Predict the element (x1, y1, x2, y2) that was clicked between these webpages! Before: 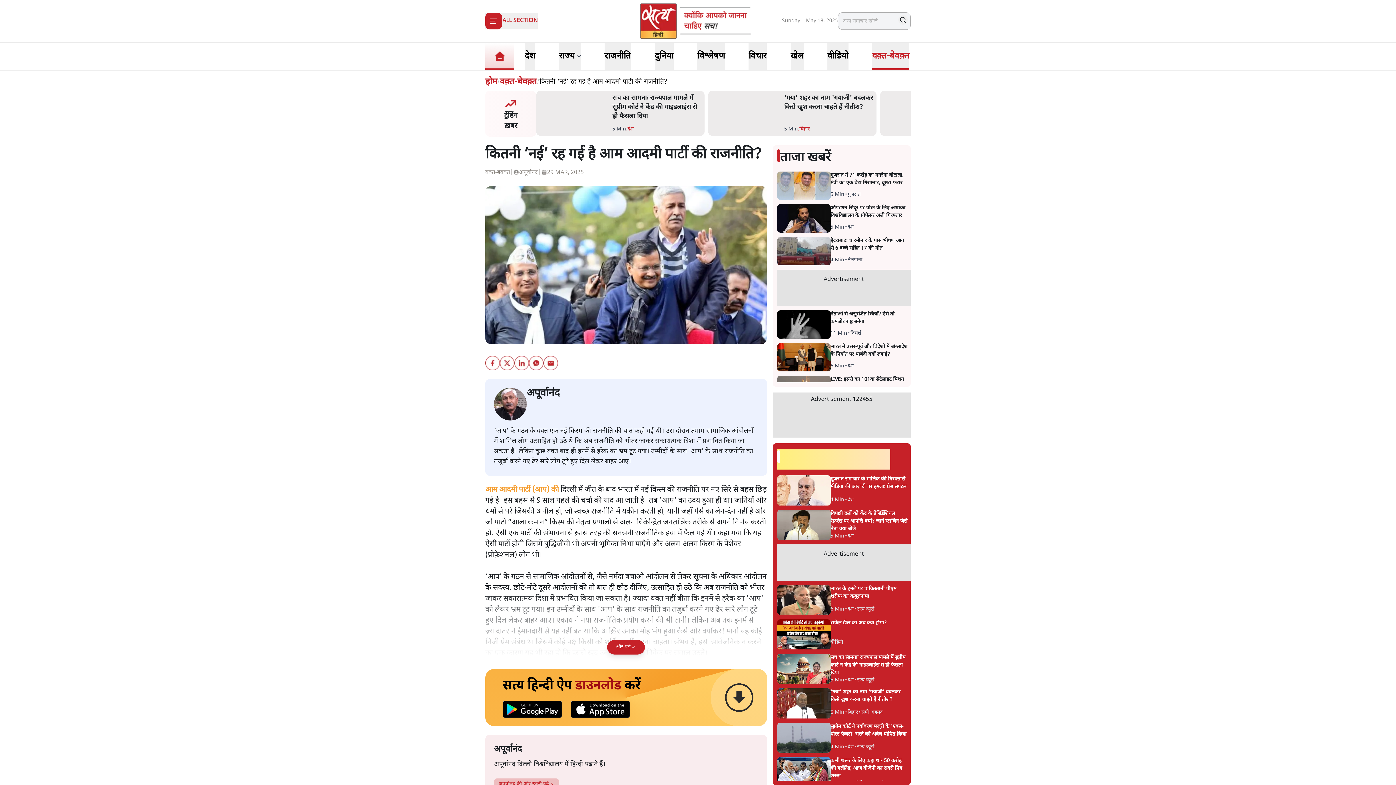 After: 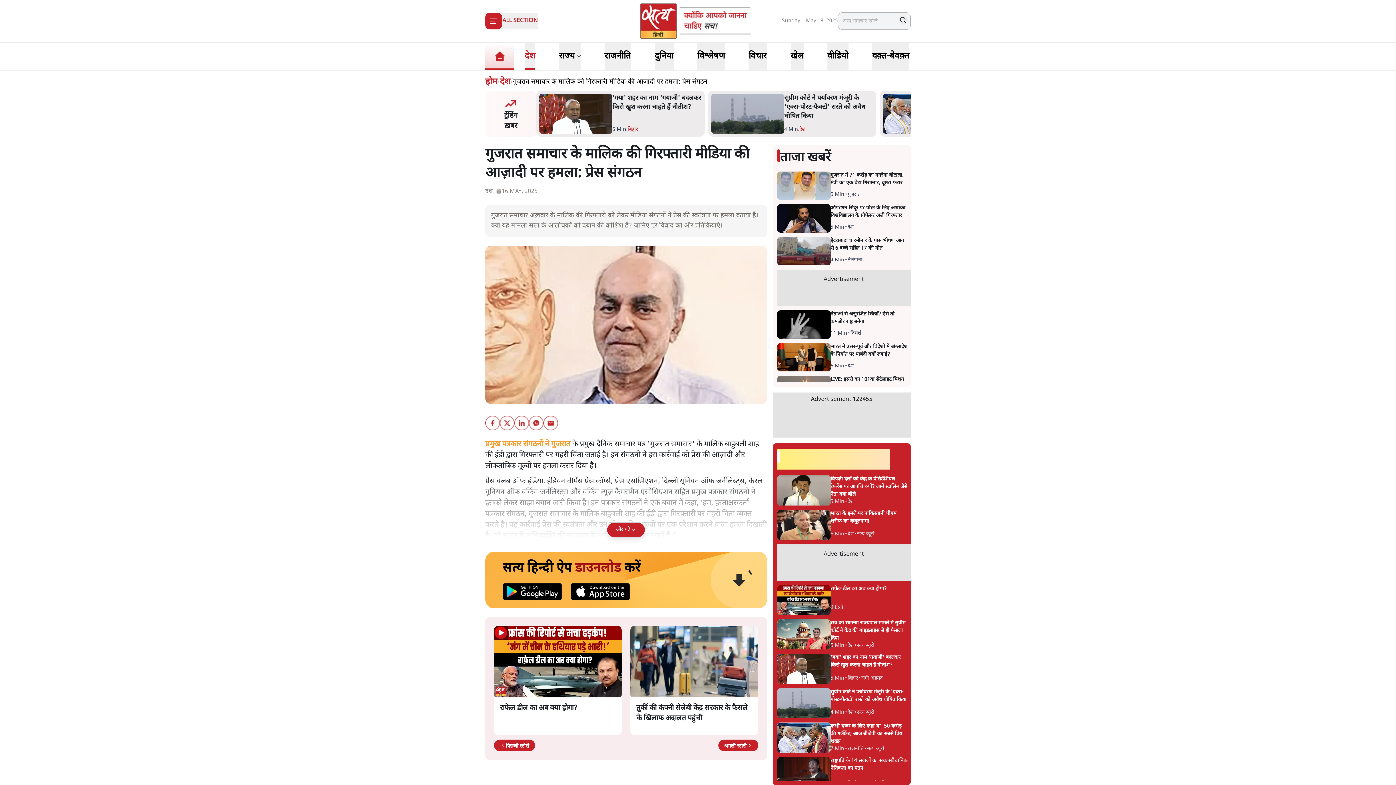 Action: label: गुजरात समाचार के मालिक की गिरफ्तारी मीडिया की आज़ादी पर हमला: प्रेस संगठन bbox: (830, 475, 910, 494)